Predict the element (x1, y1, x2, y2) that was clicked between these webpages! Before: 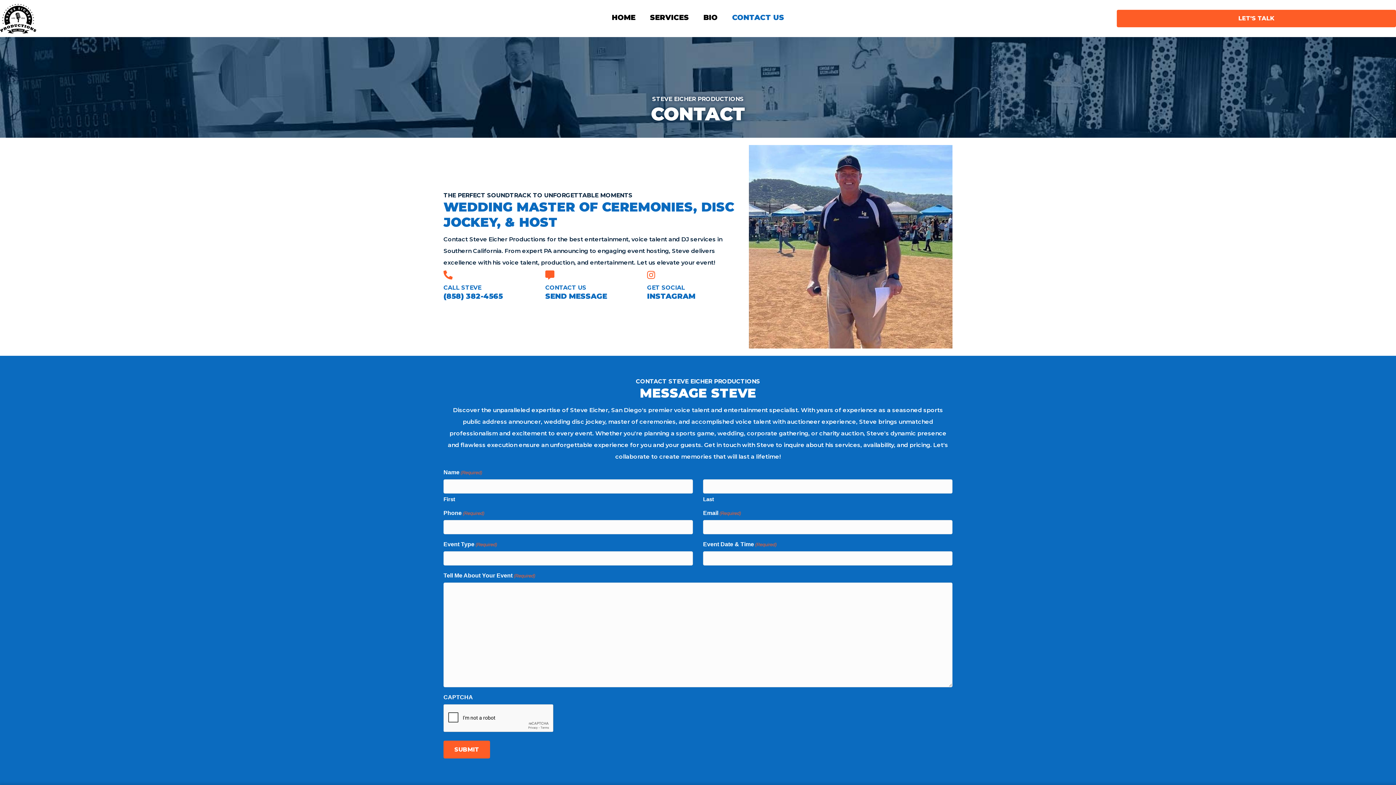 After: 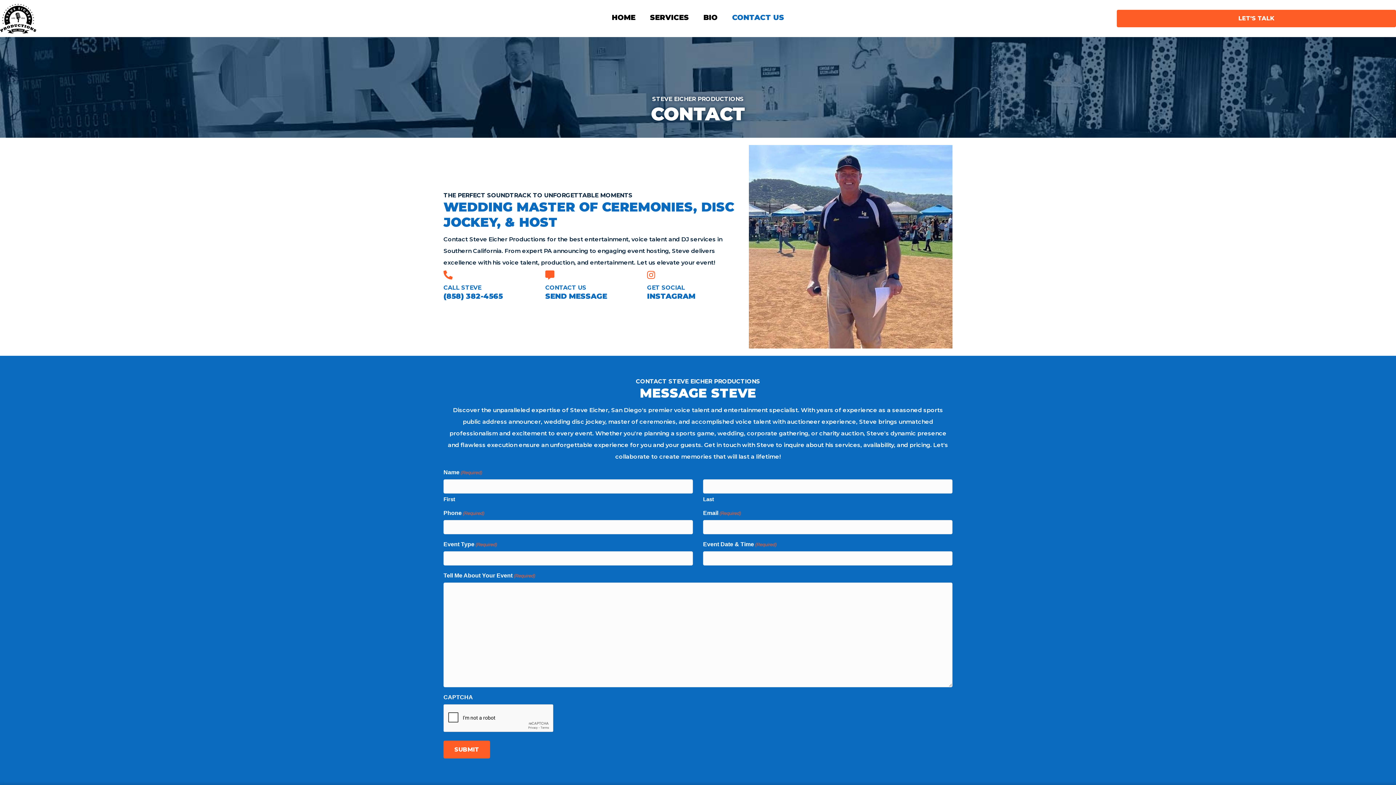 Action: bbox: (1117, 9, 1396, 27) label: LET'S TALK